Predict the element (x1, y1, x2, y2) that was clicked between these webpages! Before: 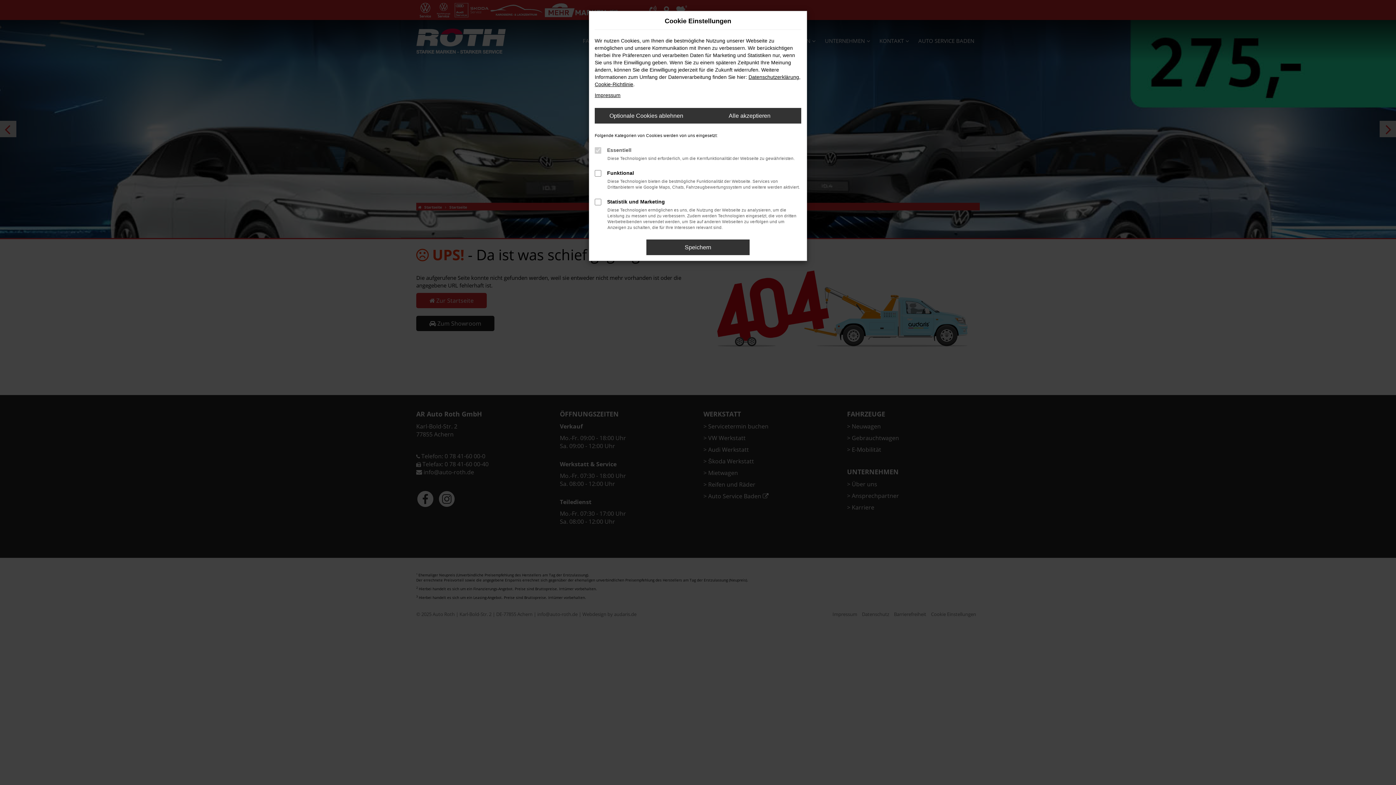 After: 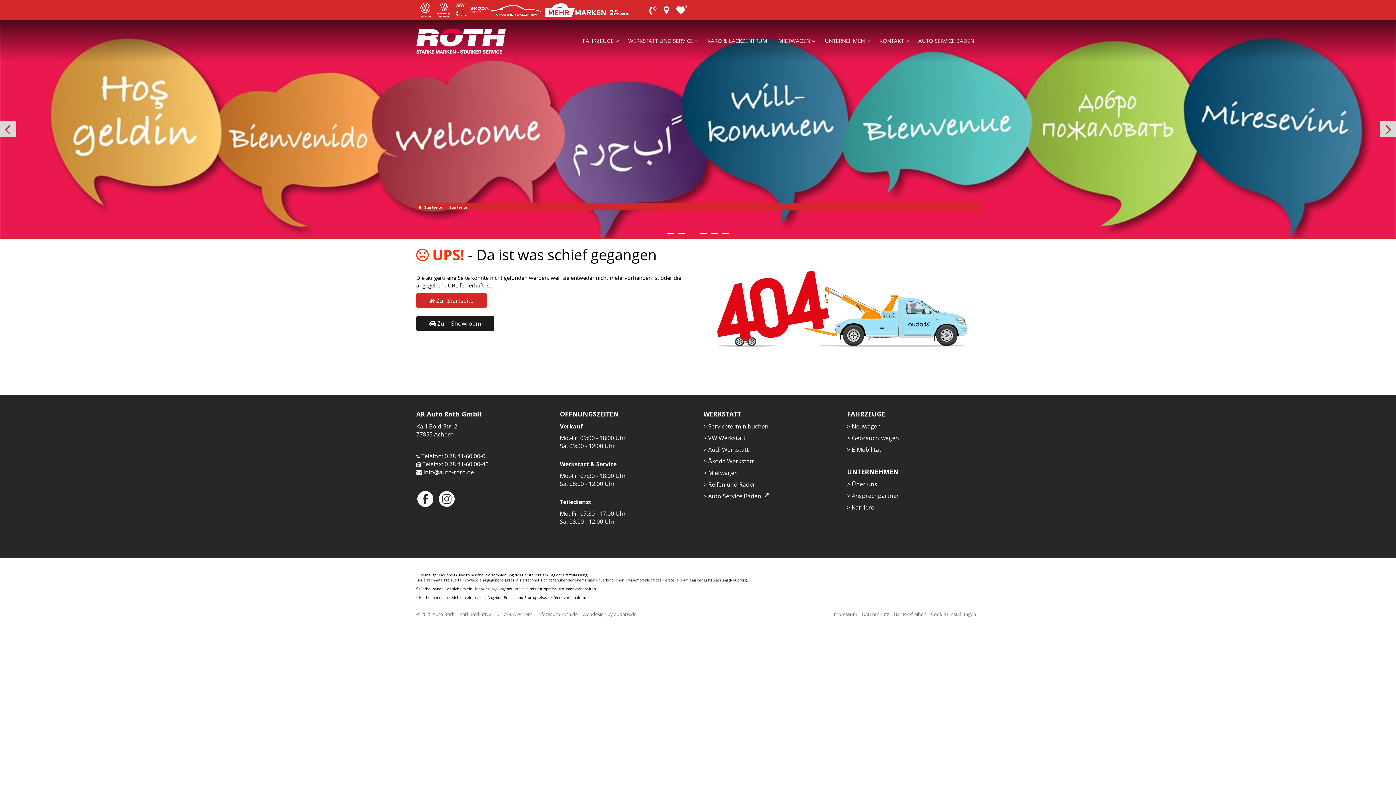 Action: label: Speichern bbox: (646, 239, 749, 255)